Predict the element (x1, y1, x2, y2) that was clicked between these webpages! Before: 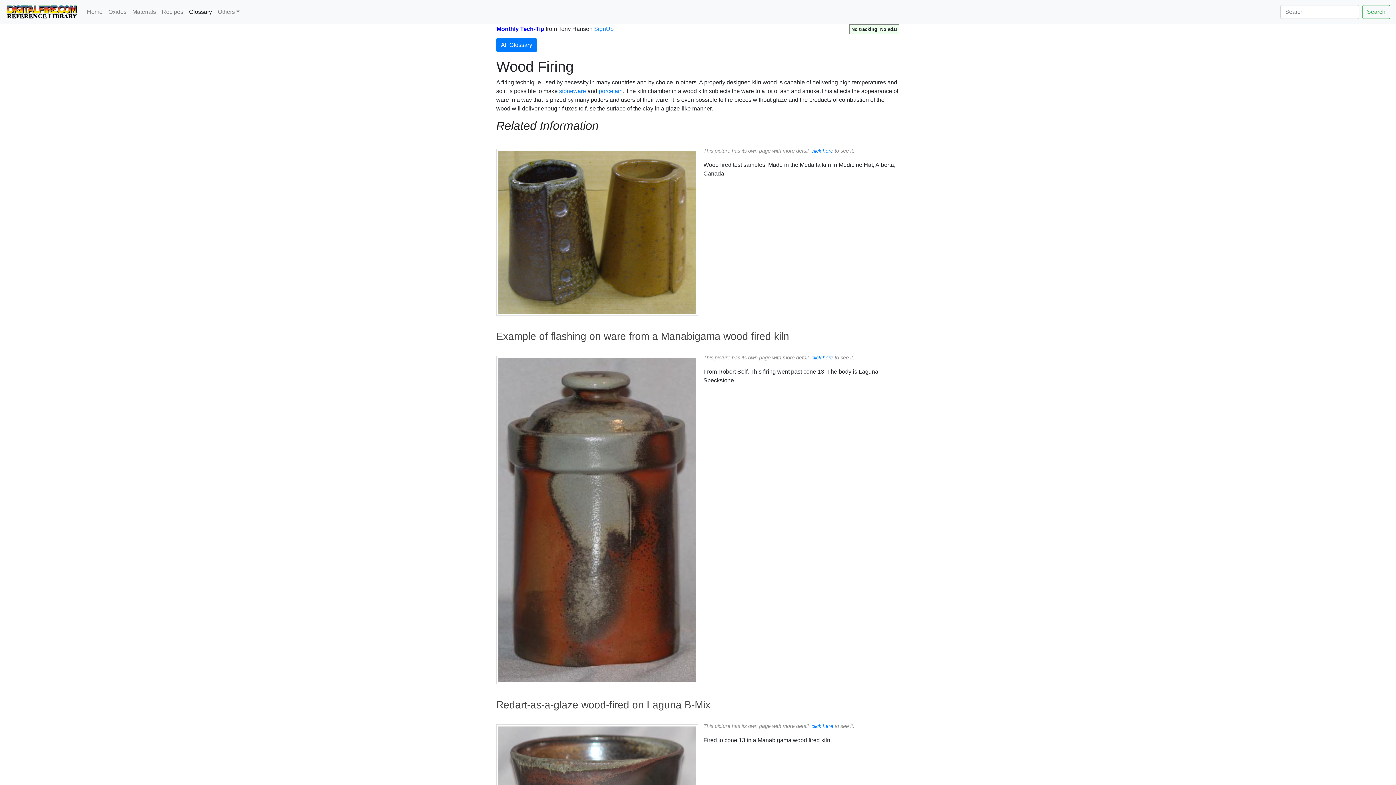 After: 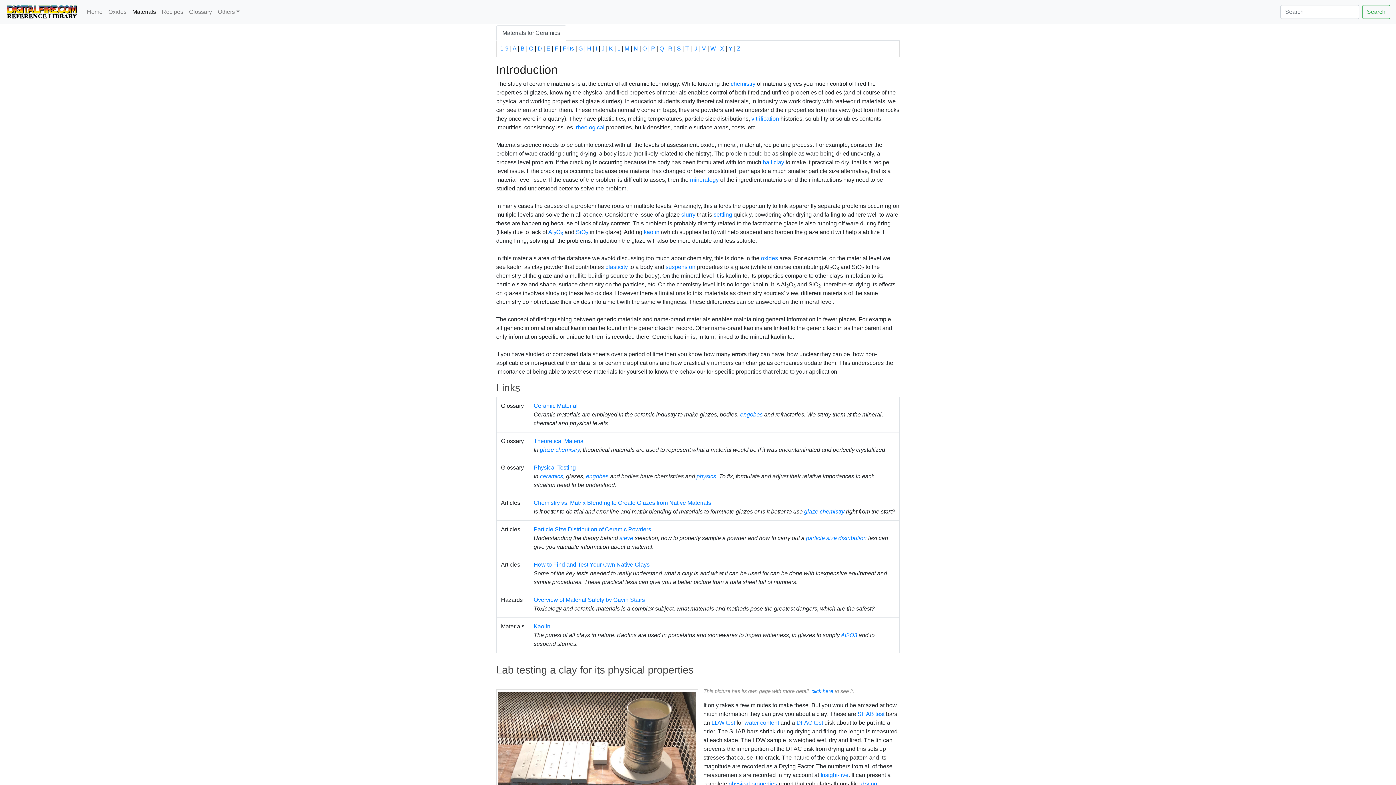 Action: label: Materials bbox: (129, 4, 158, 19)